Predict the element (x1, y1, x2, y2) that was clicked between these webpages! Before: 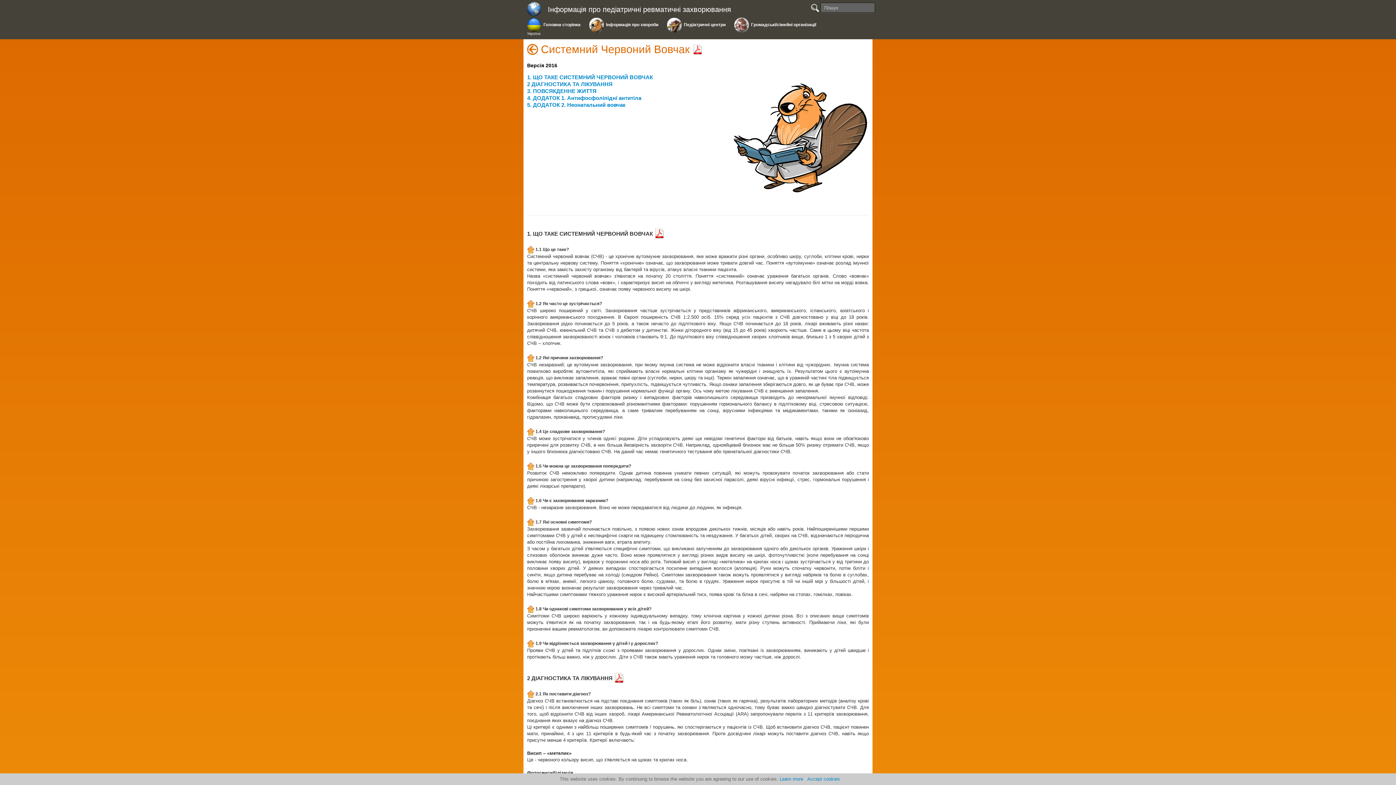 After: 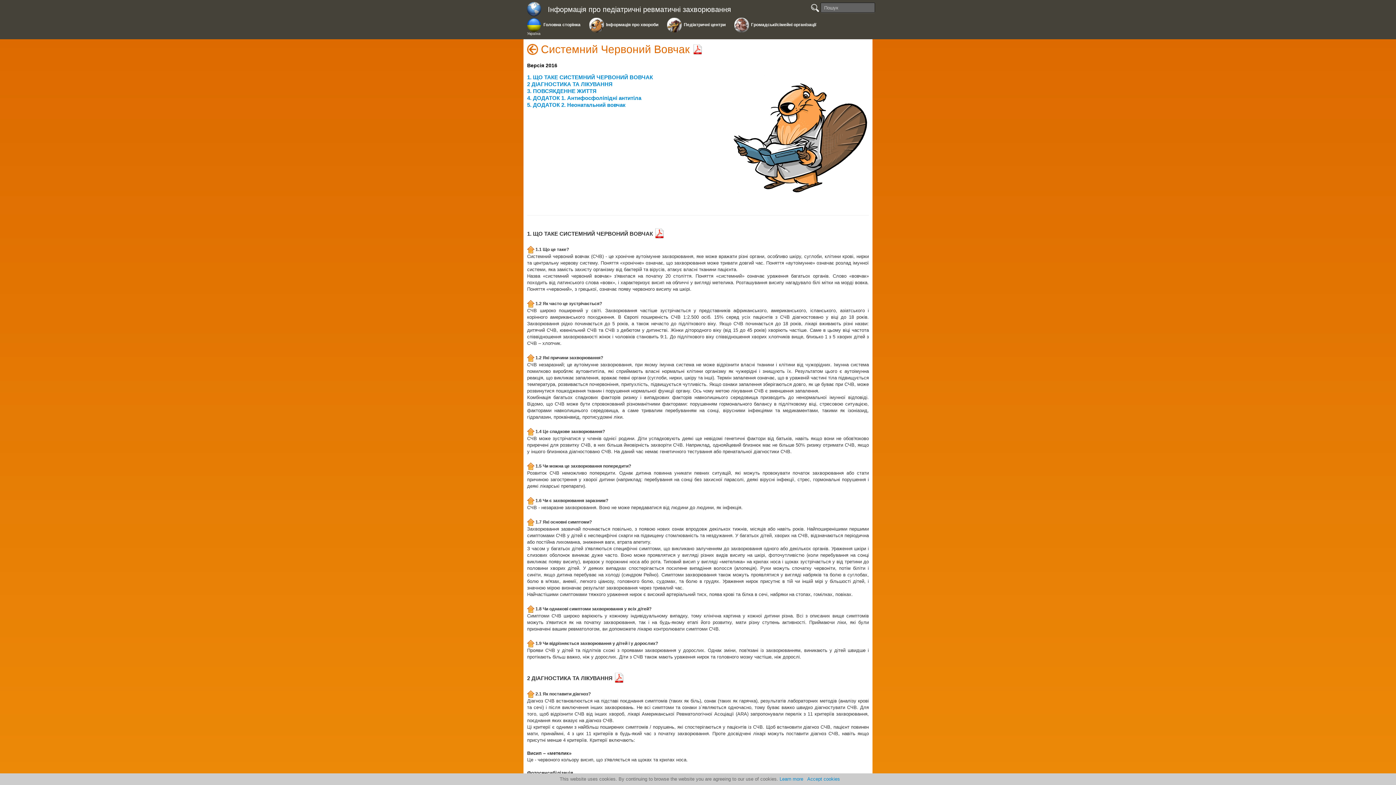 Action: bbox: (527, 428, 534, 434)